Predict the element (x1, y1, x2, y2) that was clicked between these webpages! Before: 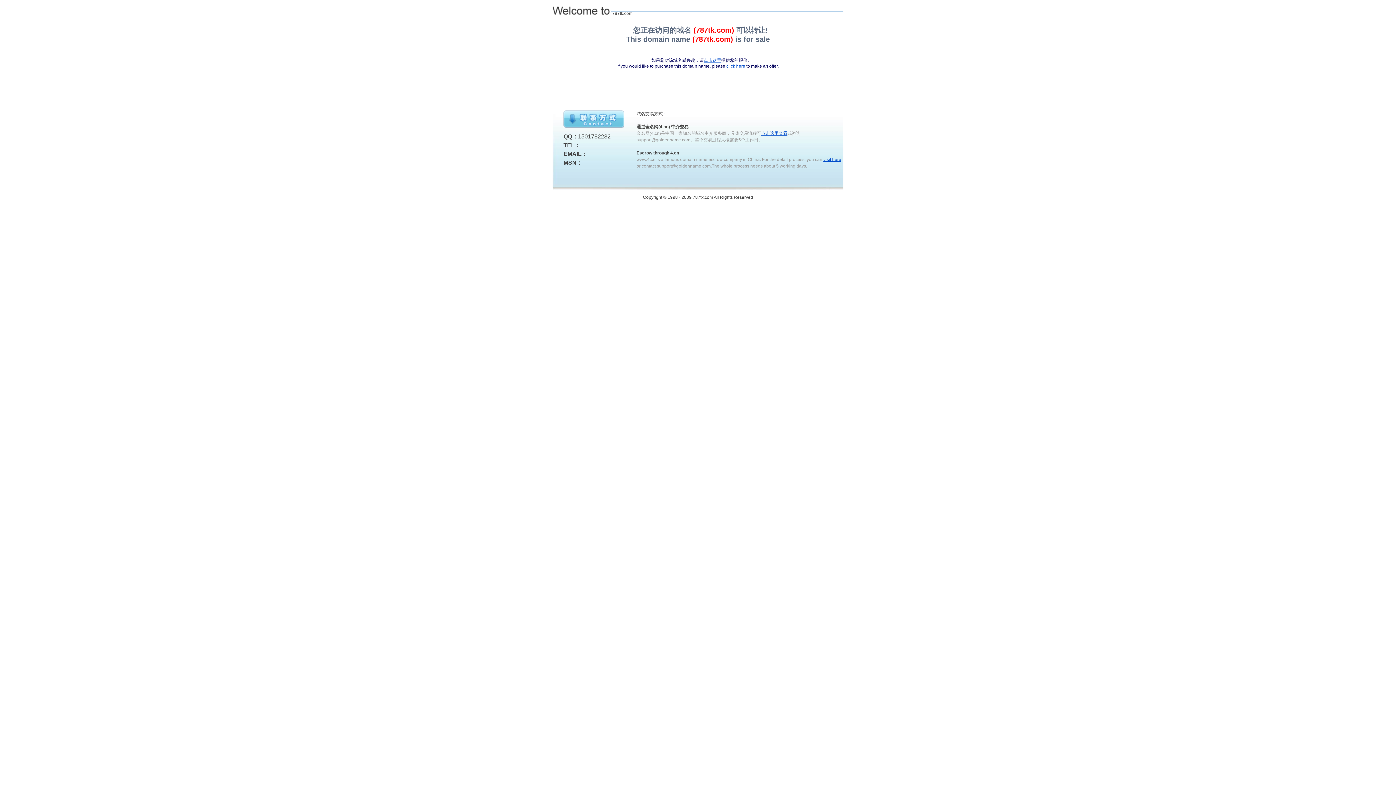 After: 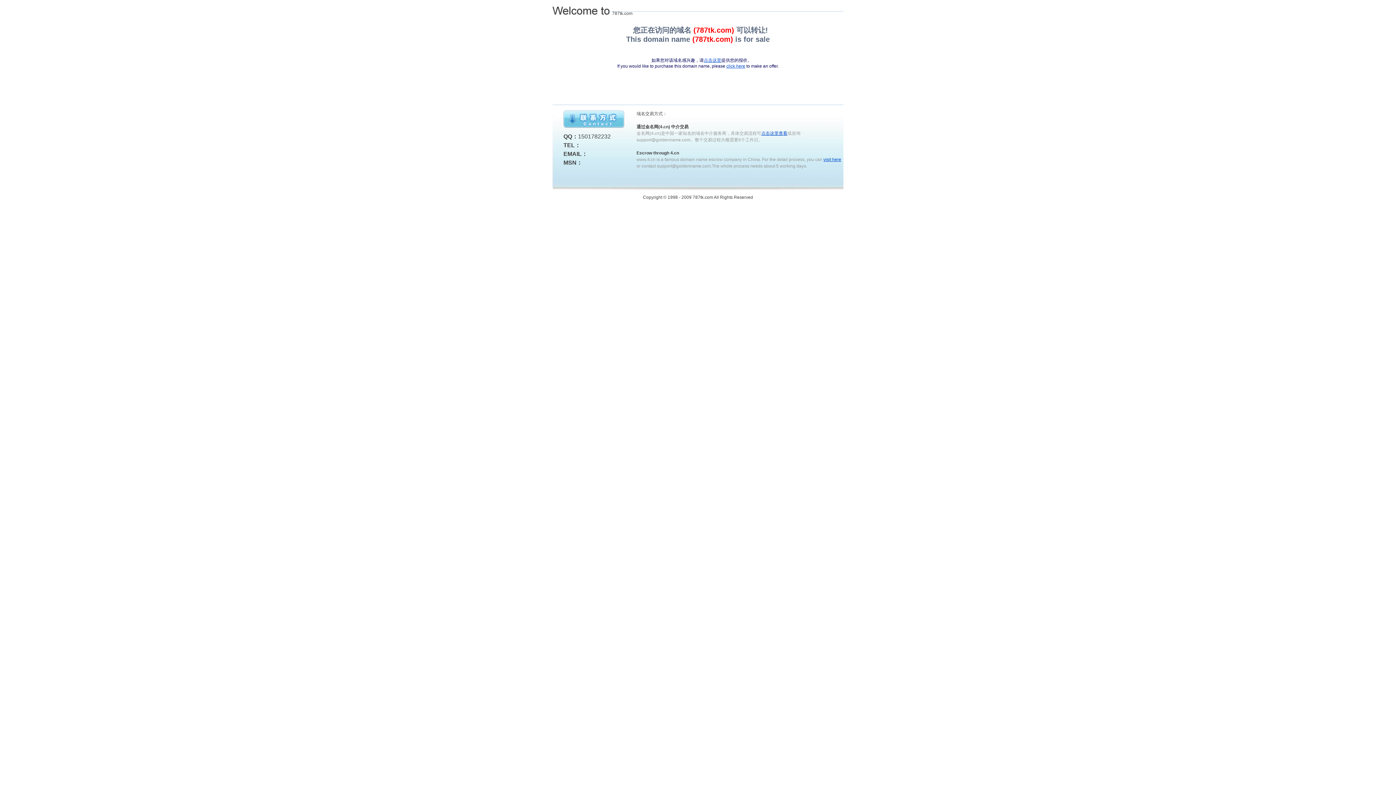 Action: bbox: (704, 57, 721, 62) label: 点击这里